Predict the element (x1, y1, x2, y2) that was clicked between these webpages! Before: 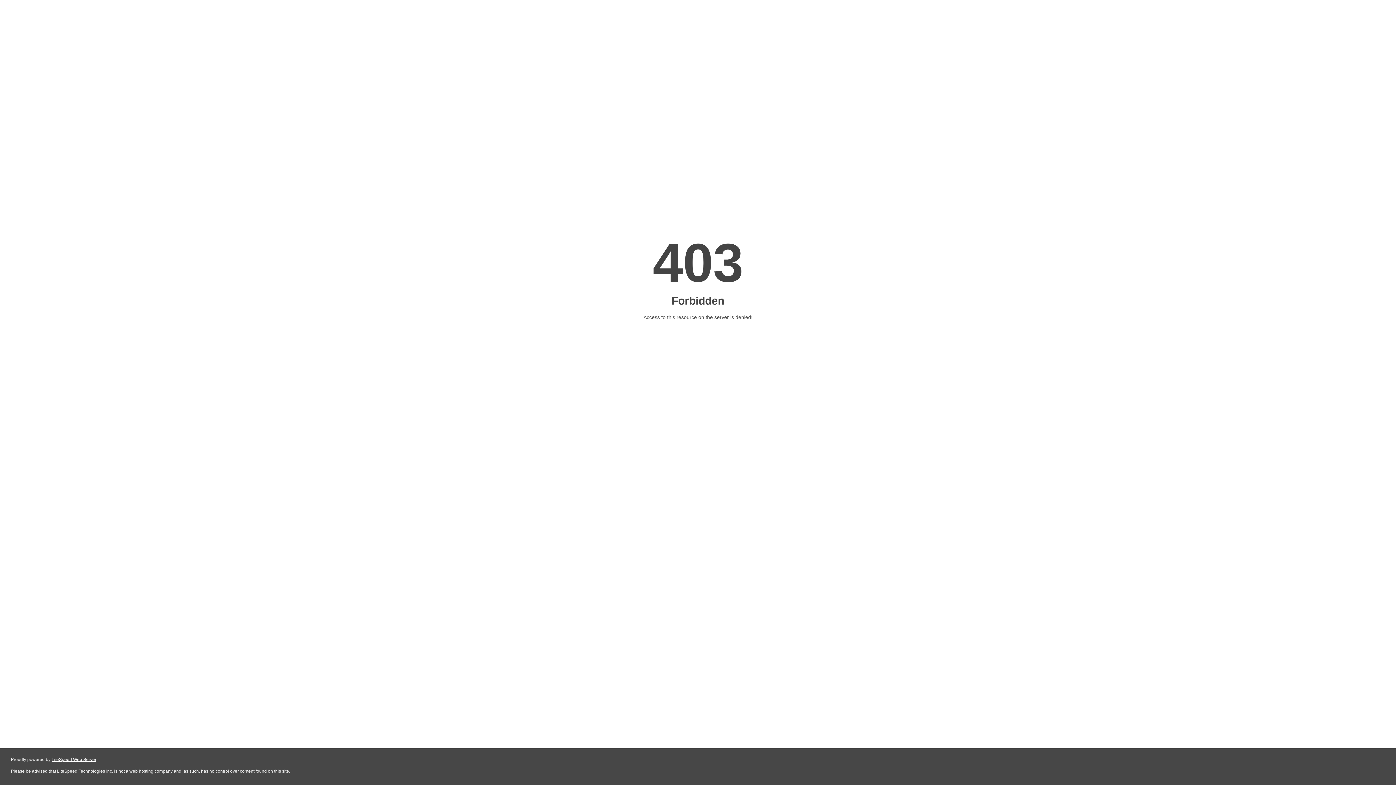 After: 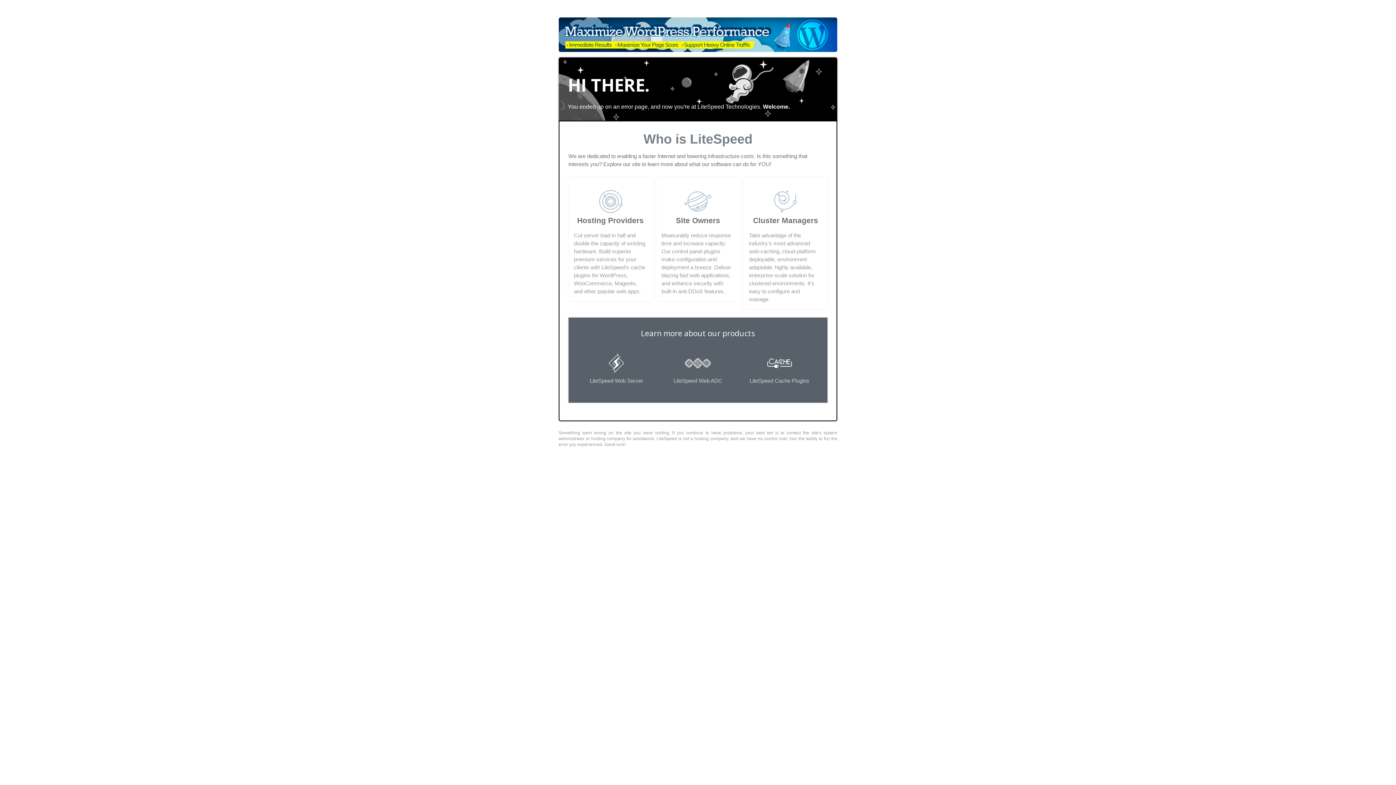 Action: label: LiteSpeed Web Server bbox: (51, 757, 96, 762)